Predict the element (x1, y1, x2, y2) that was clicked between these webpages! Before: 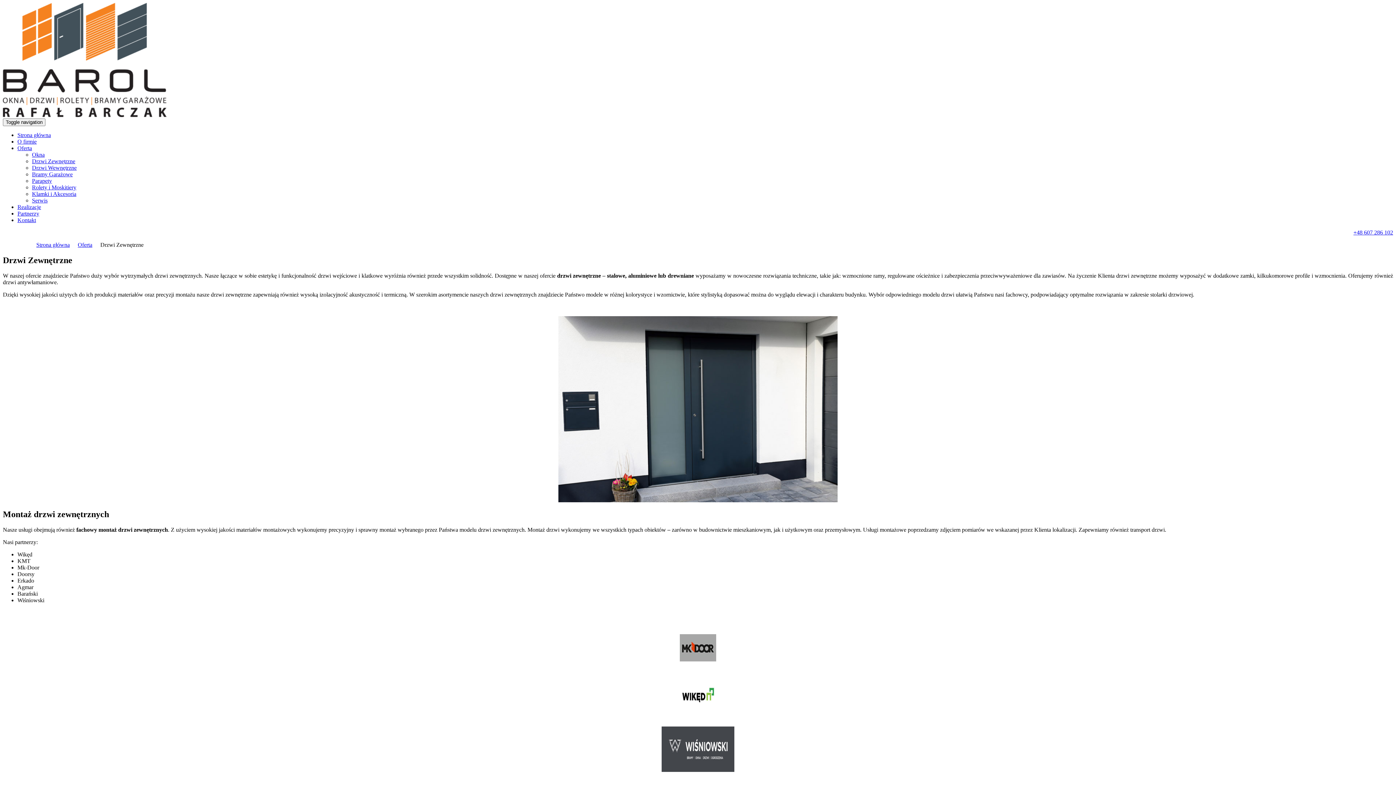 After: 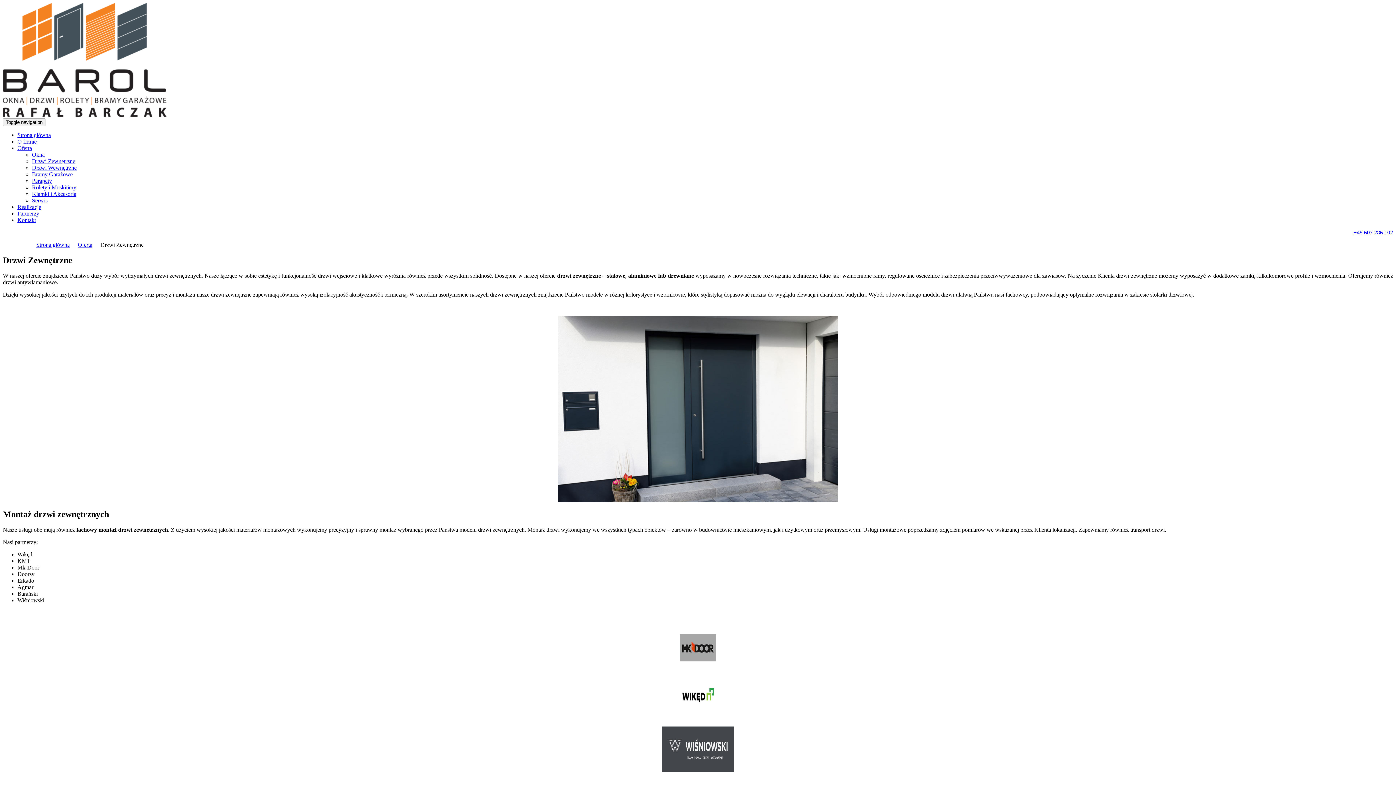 Action: label: +48 607 286 102 bbox: (1353, 229, 1393, 235)